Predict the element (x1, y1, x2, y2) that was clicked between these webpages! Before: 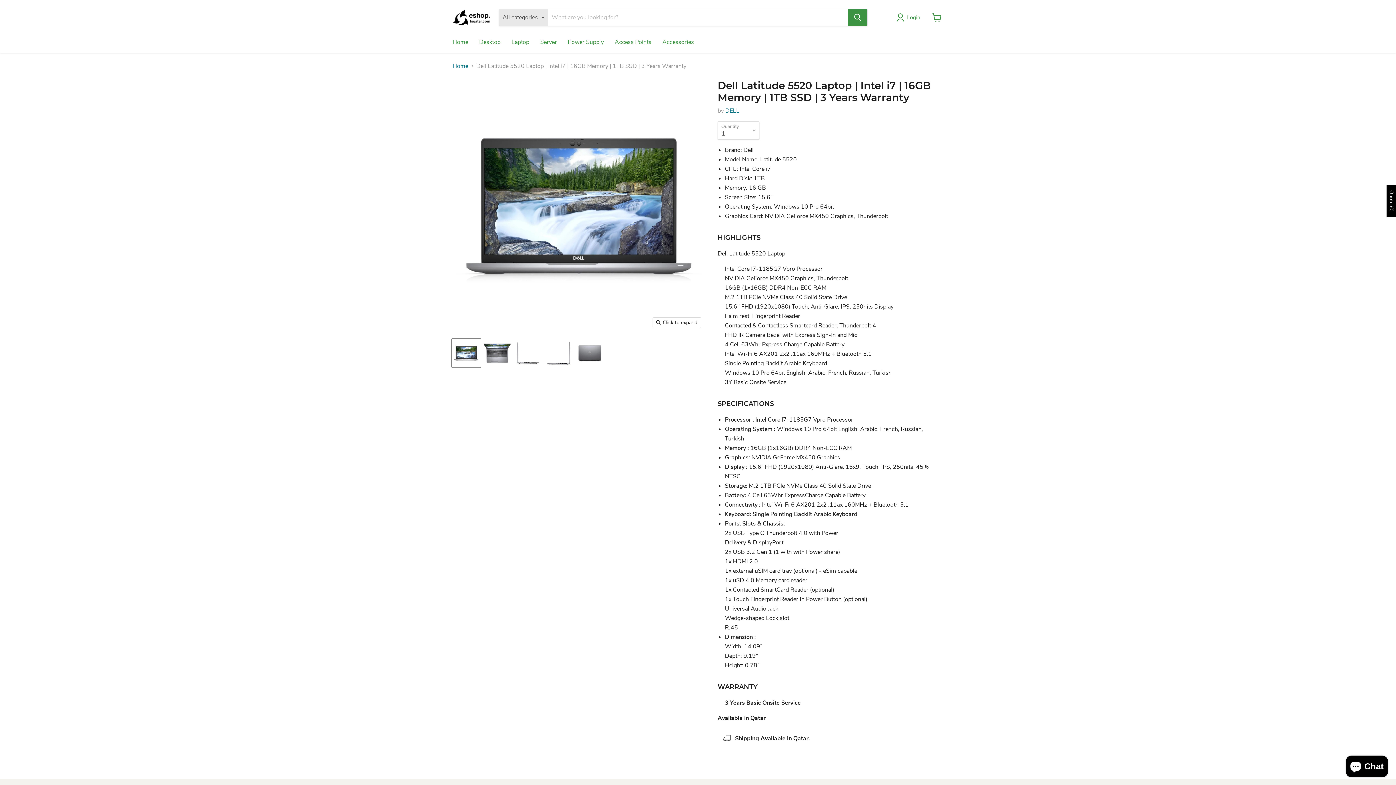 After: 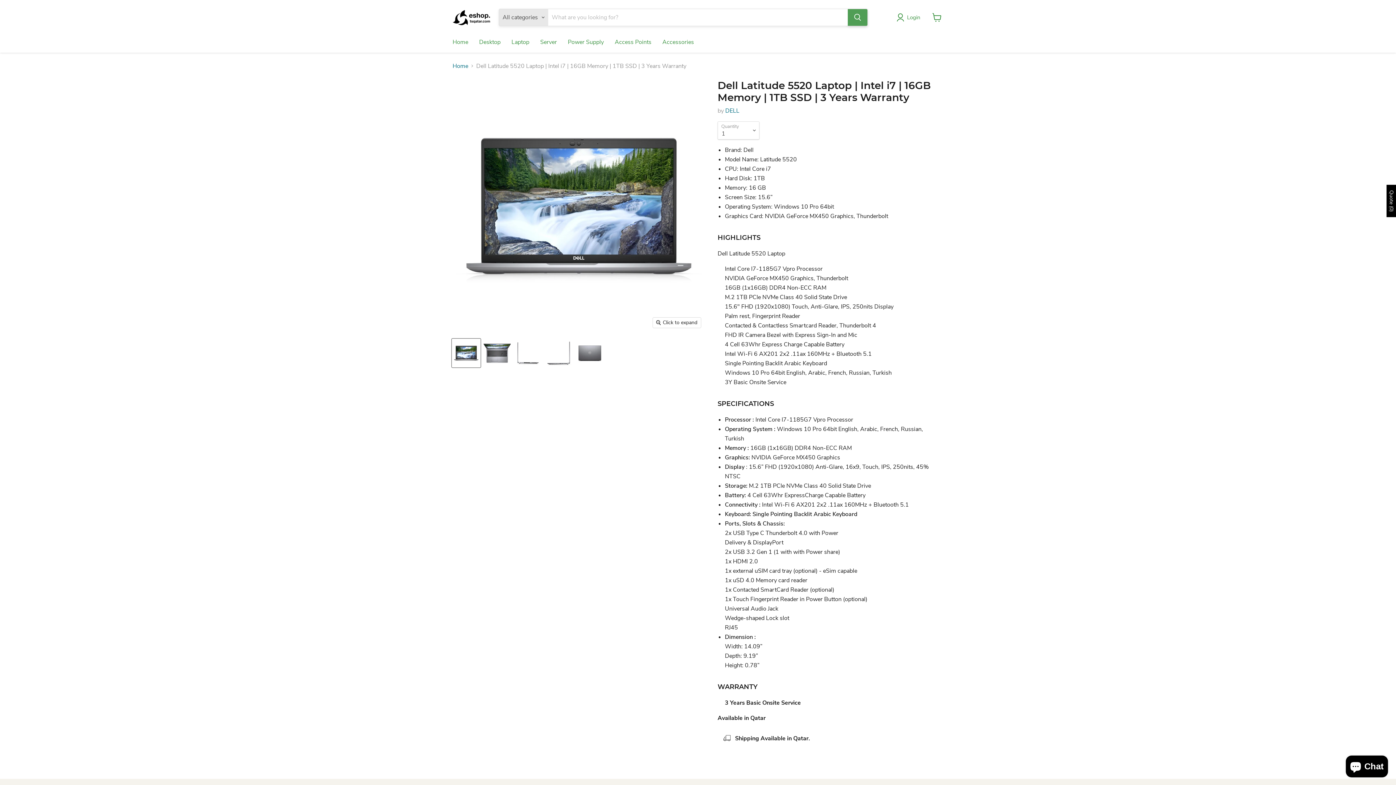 Action: bbox: (848, 9, 867, 25) label: Search